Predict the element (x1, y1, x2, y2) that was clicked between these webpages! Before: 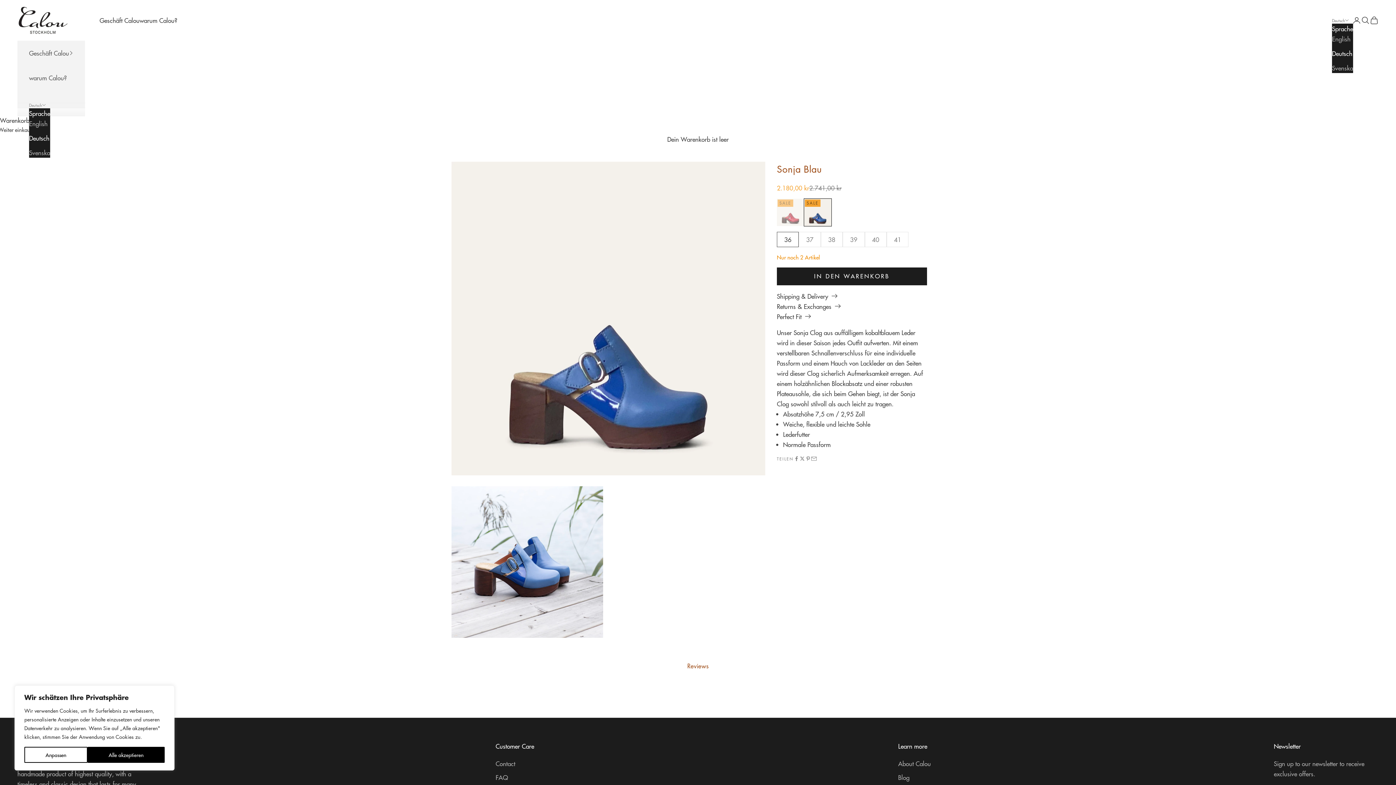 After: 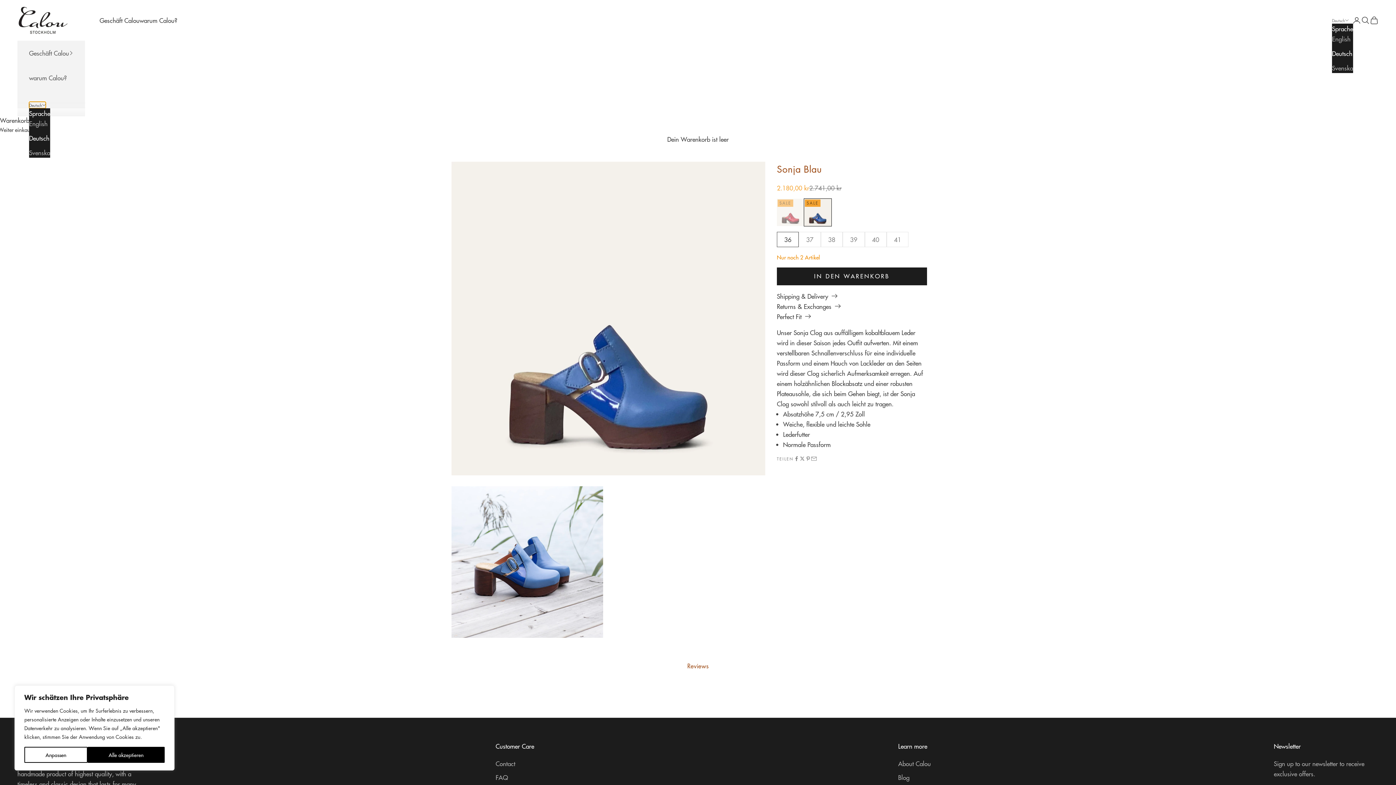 Action: bbox: (29, 101, 45, 108) label: Deutsch